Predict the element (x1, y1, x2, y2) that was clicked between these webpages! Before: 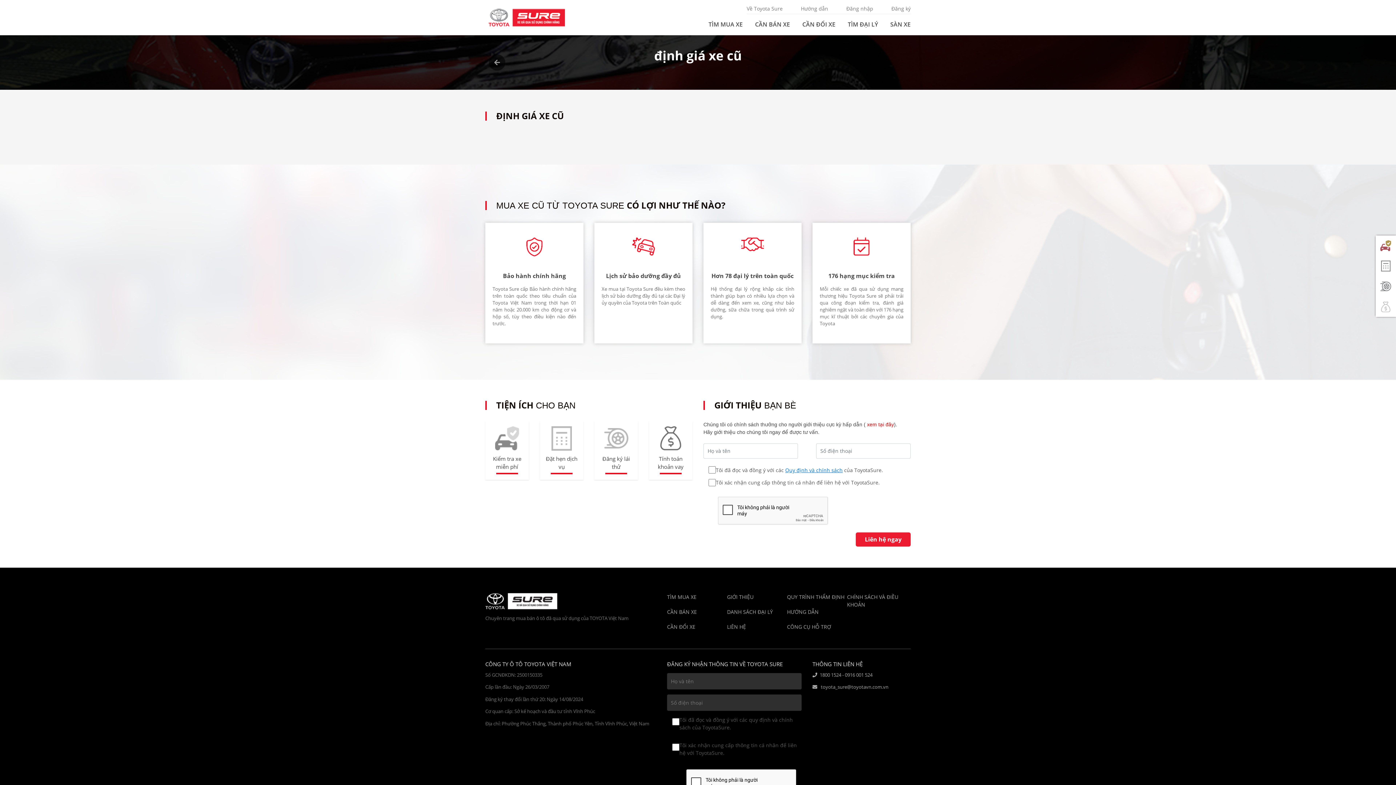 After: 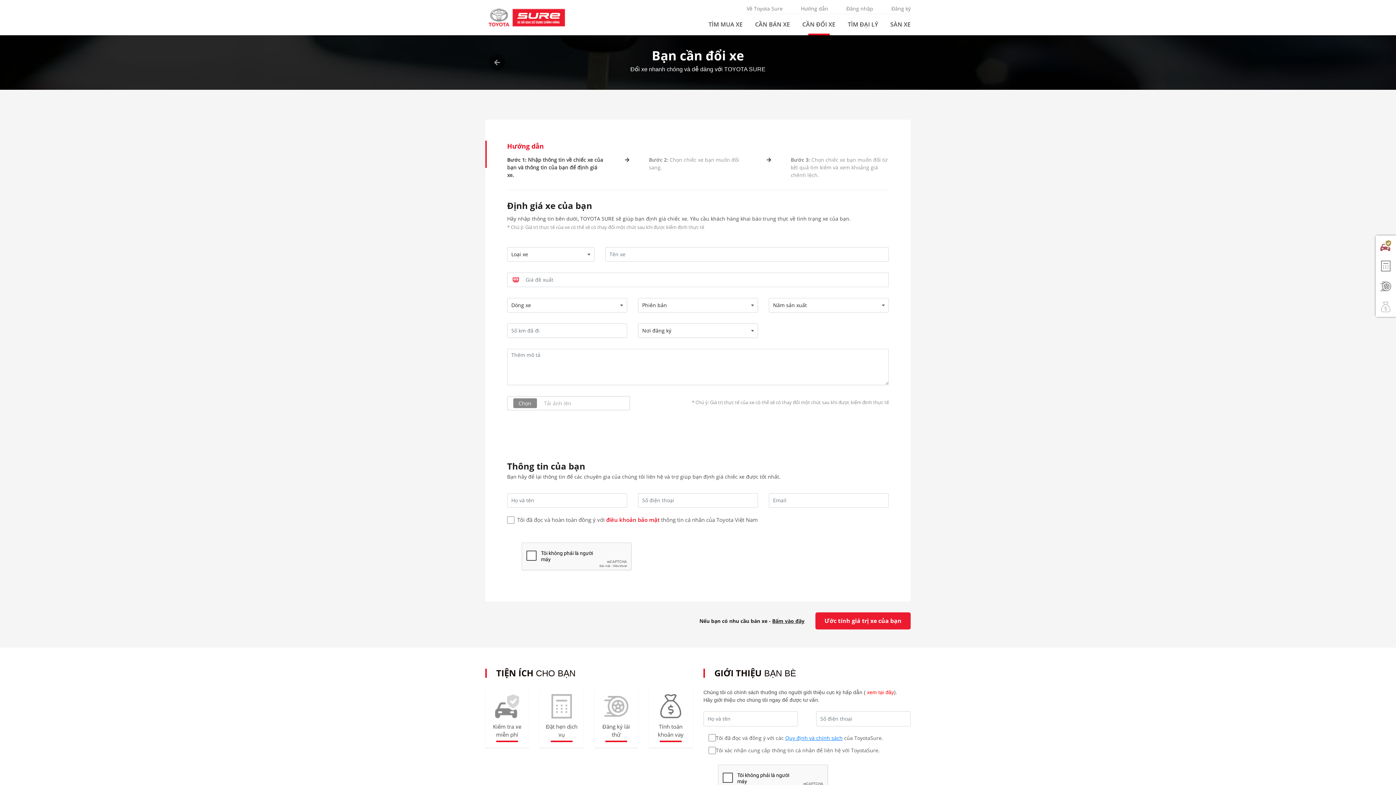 Action: bbox: (797, 15, 841, 33) label: CẦN ĐỔI XE